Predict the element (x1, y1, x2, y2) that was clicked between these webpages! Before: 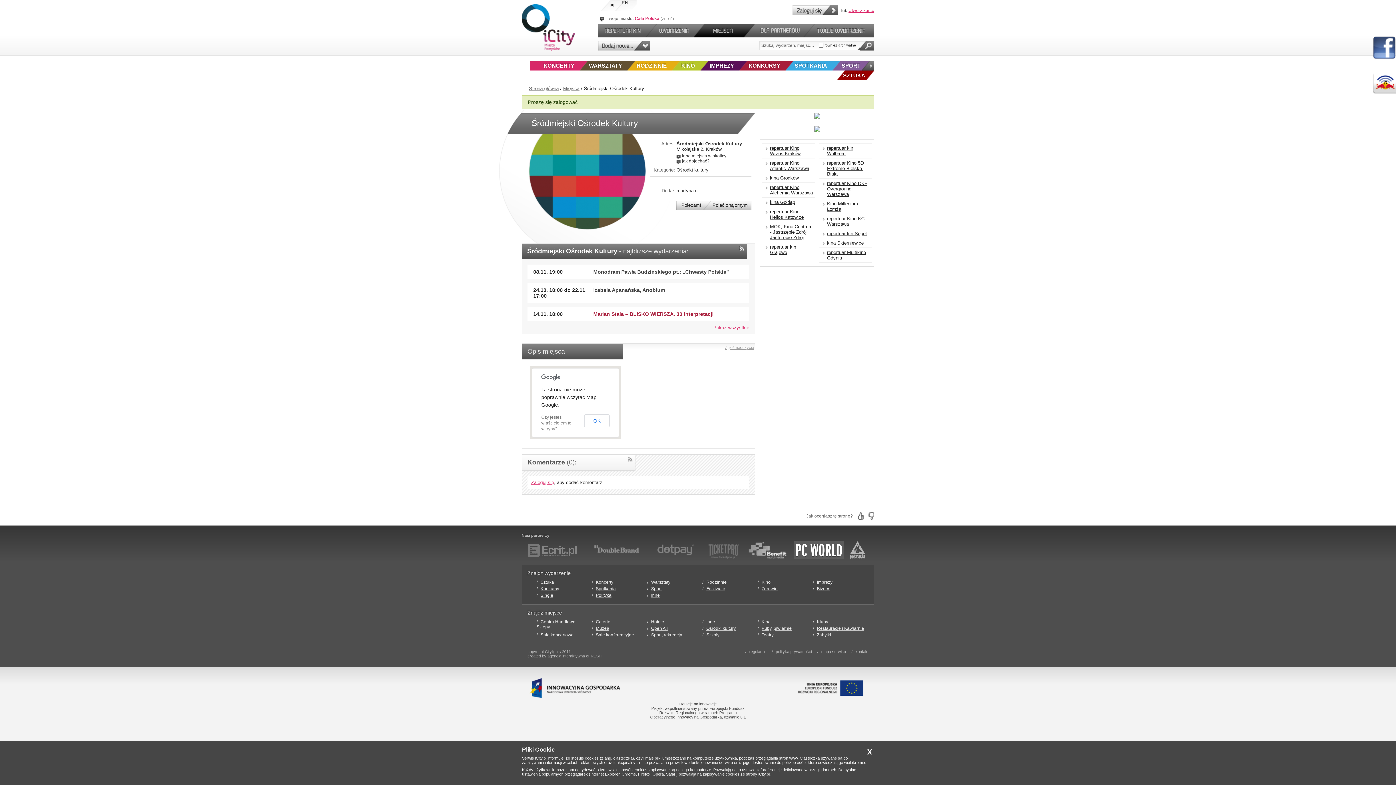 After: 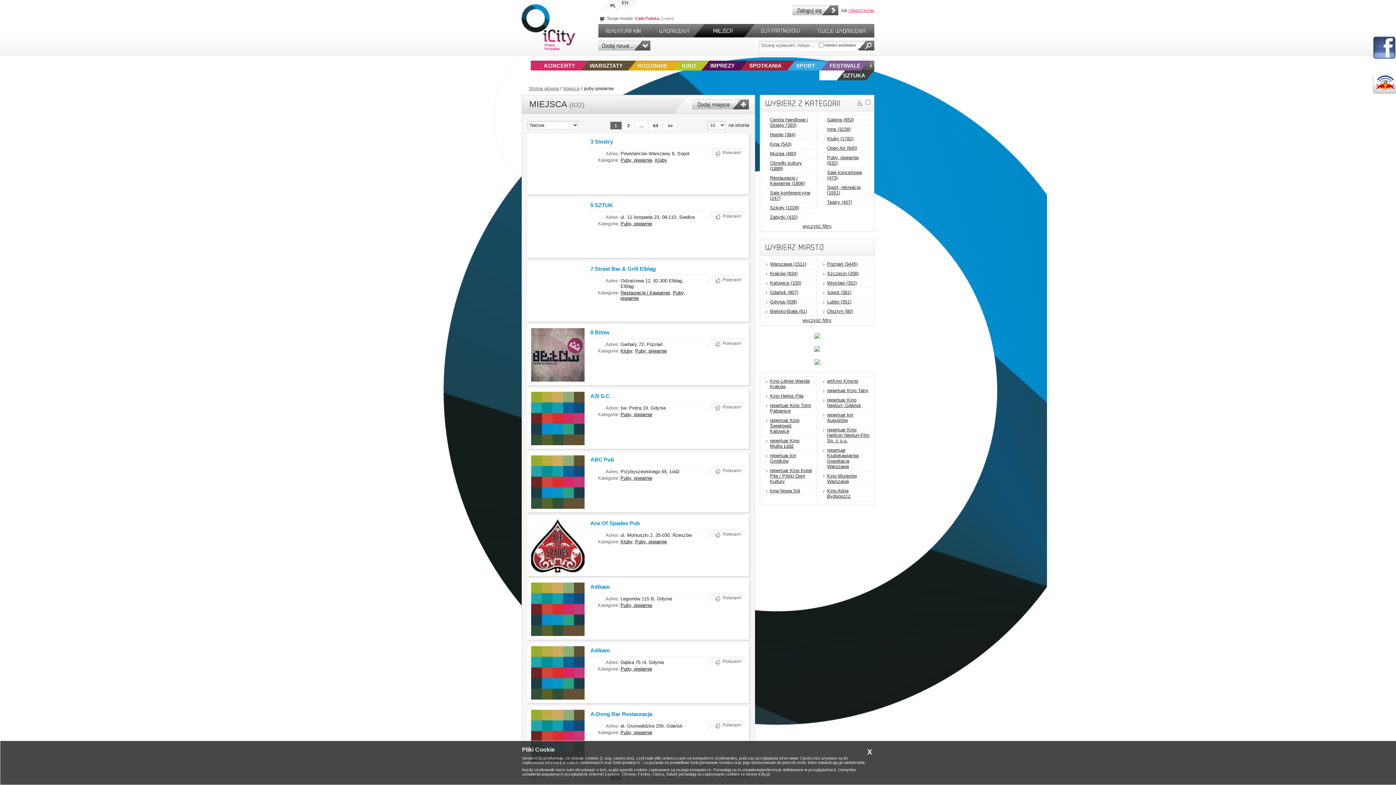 Action: label: Puby, piwiarnie bbox: (761, 626, 792, 631)